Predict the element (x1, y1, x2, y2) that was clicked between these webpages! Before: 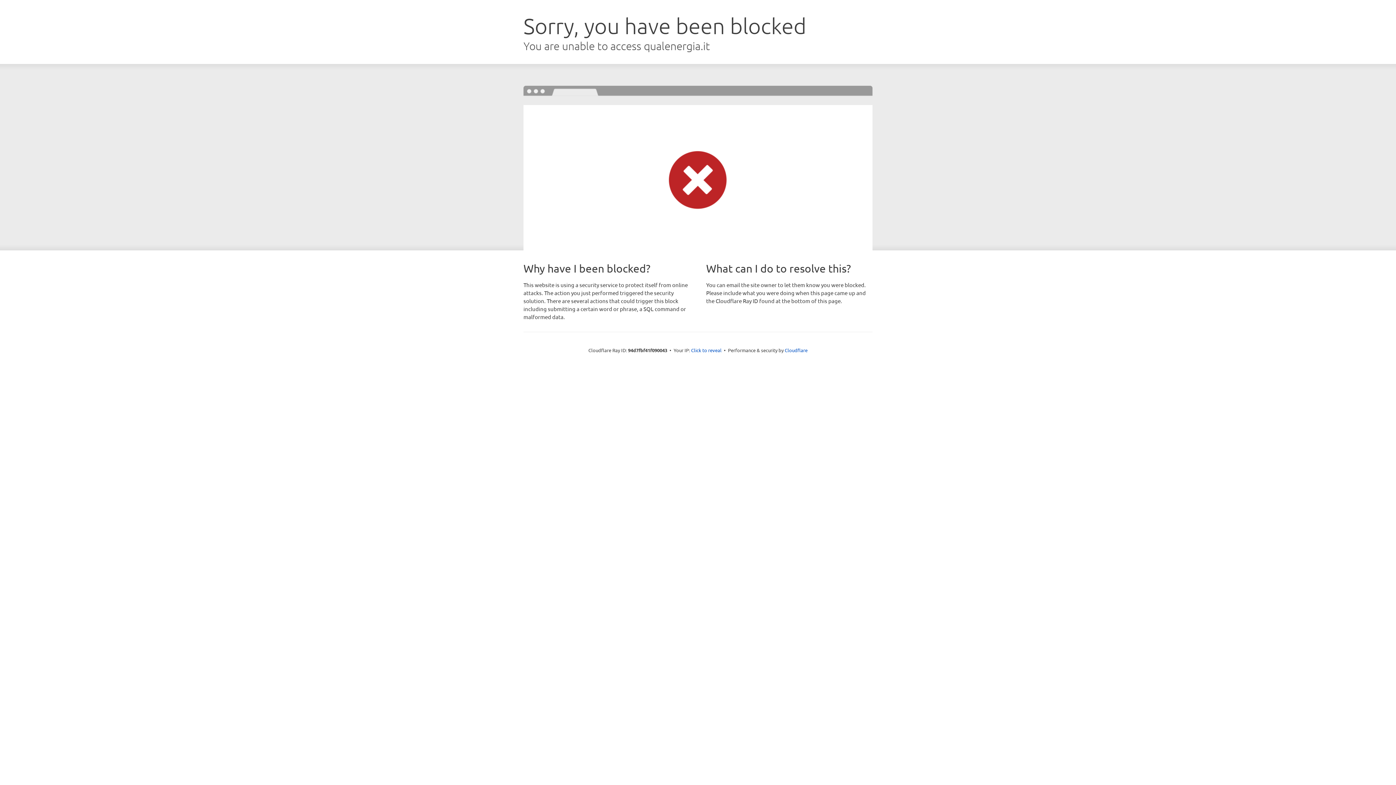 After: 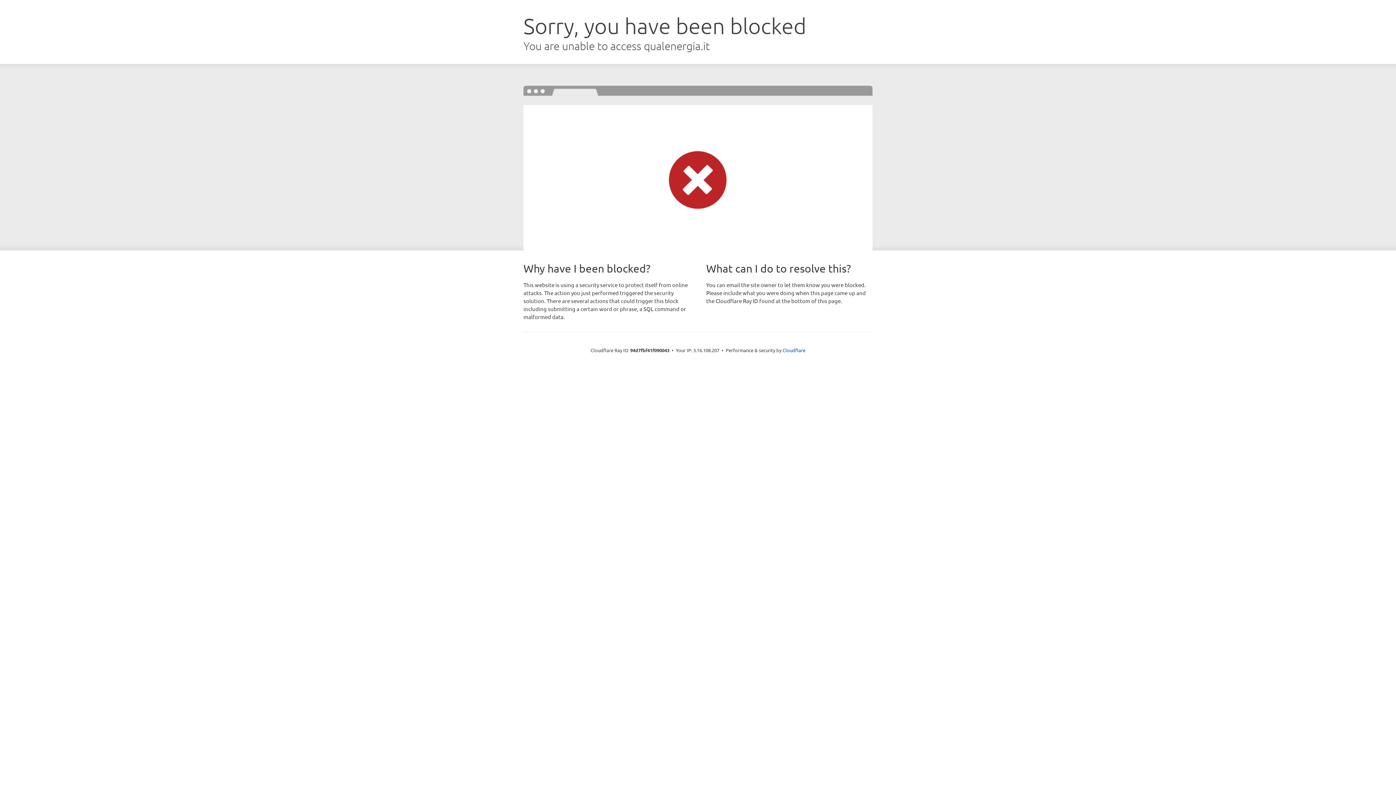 Action: label: Click to reveal bbox: (691, 346, 721, 353)